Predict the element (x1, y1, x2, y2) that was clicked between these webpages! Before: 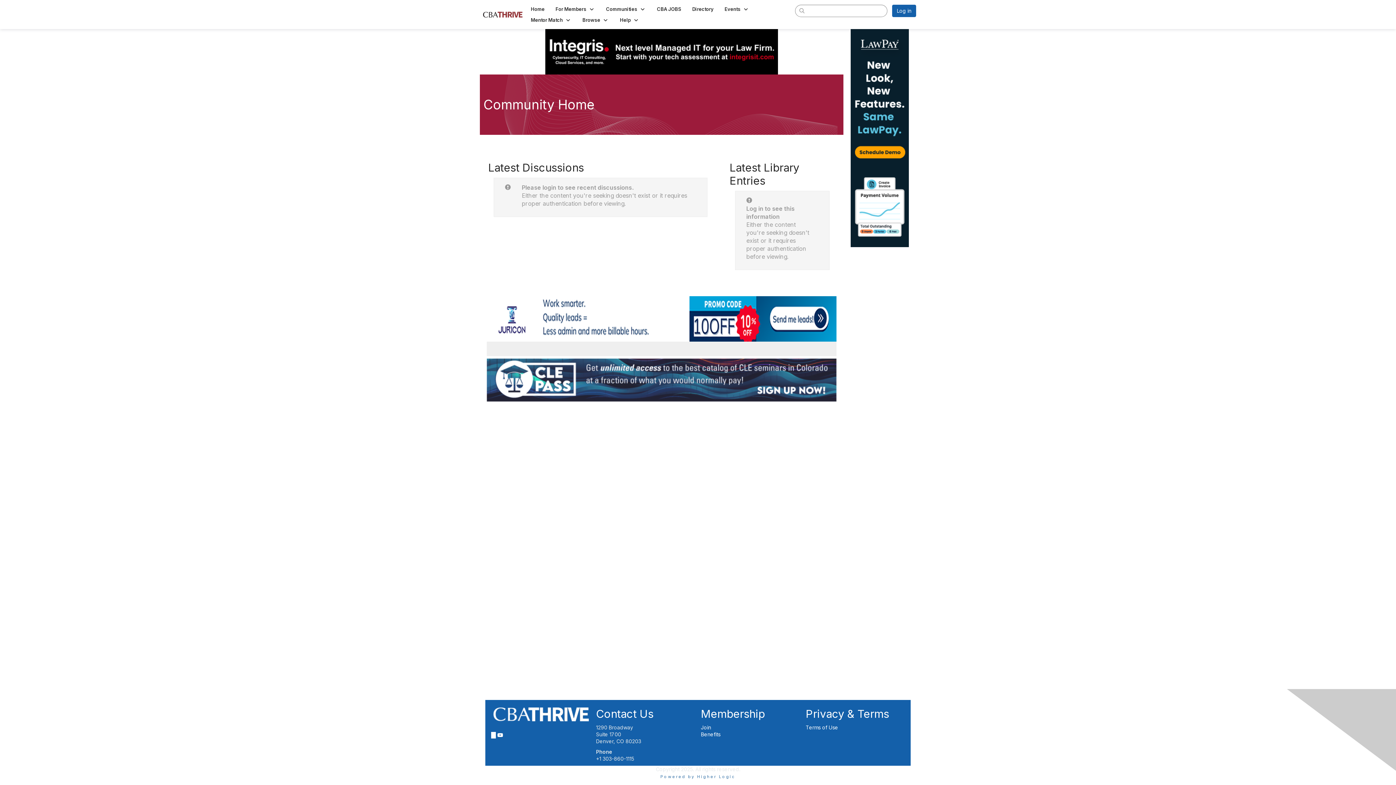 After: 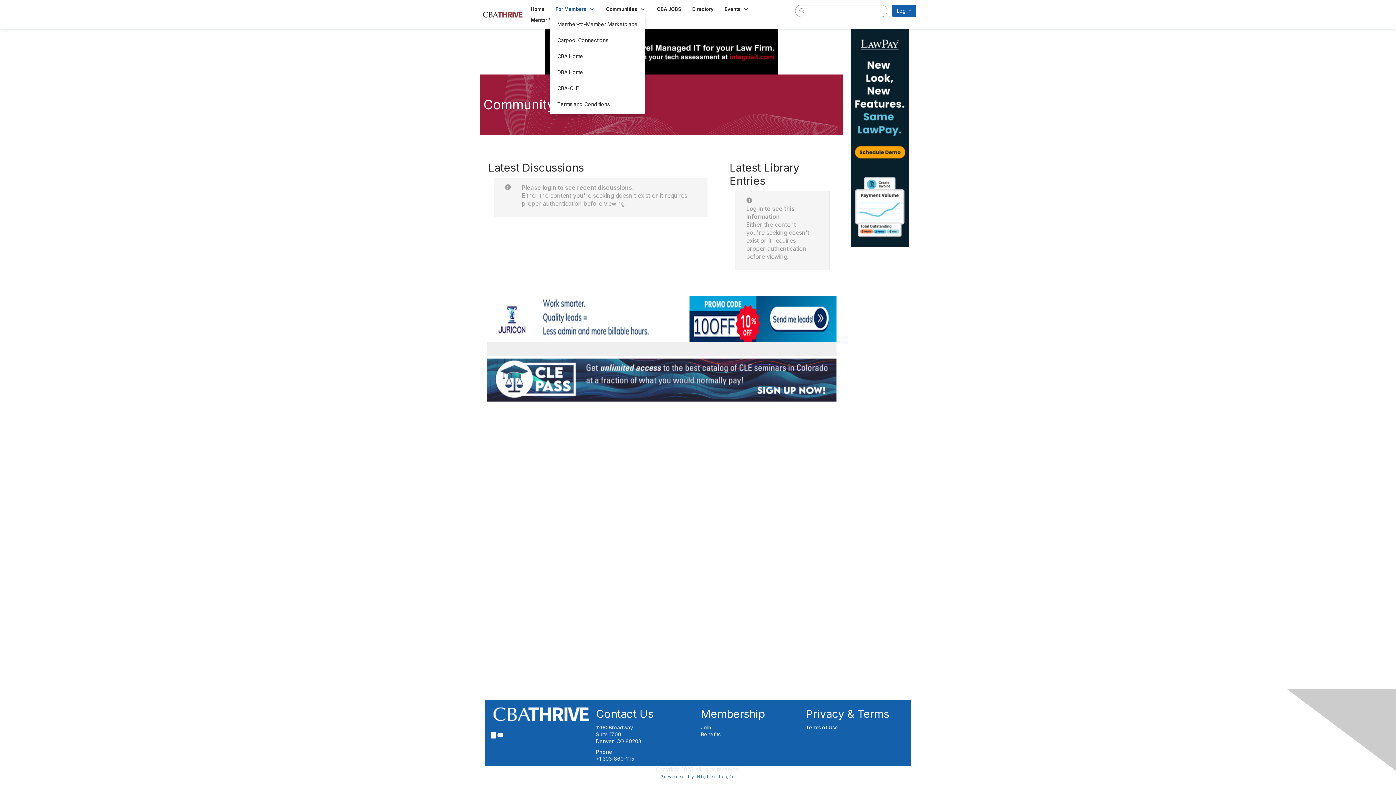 Action: label: For Members  bbox: (550, 3, 600, 14)